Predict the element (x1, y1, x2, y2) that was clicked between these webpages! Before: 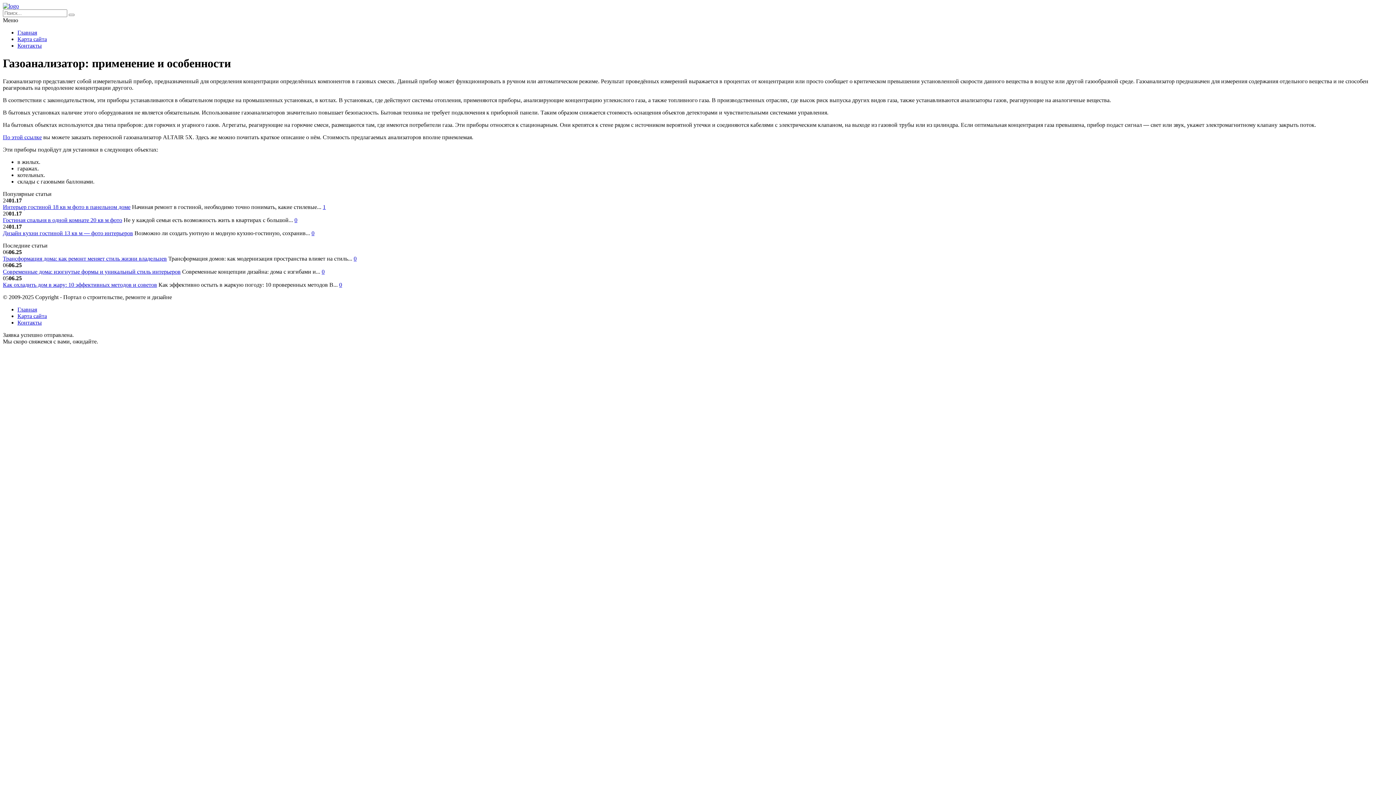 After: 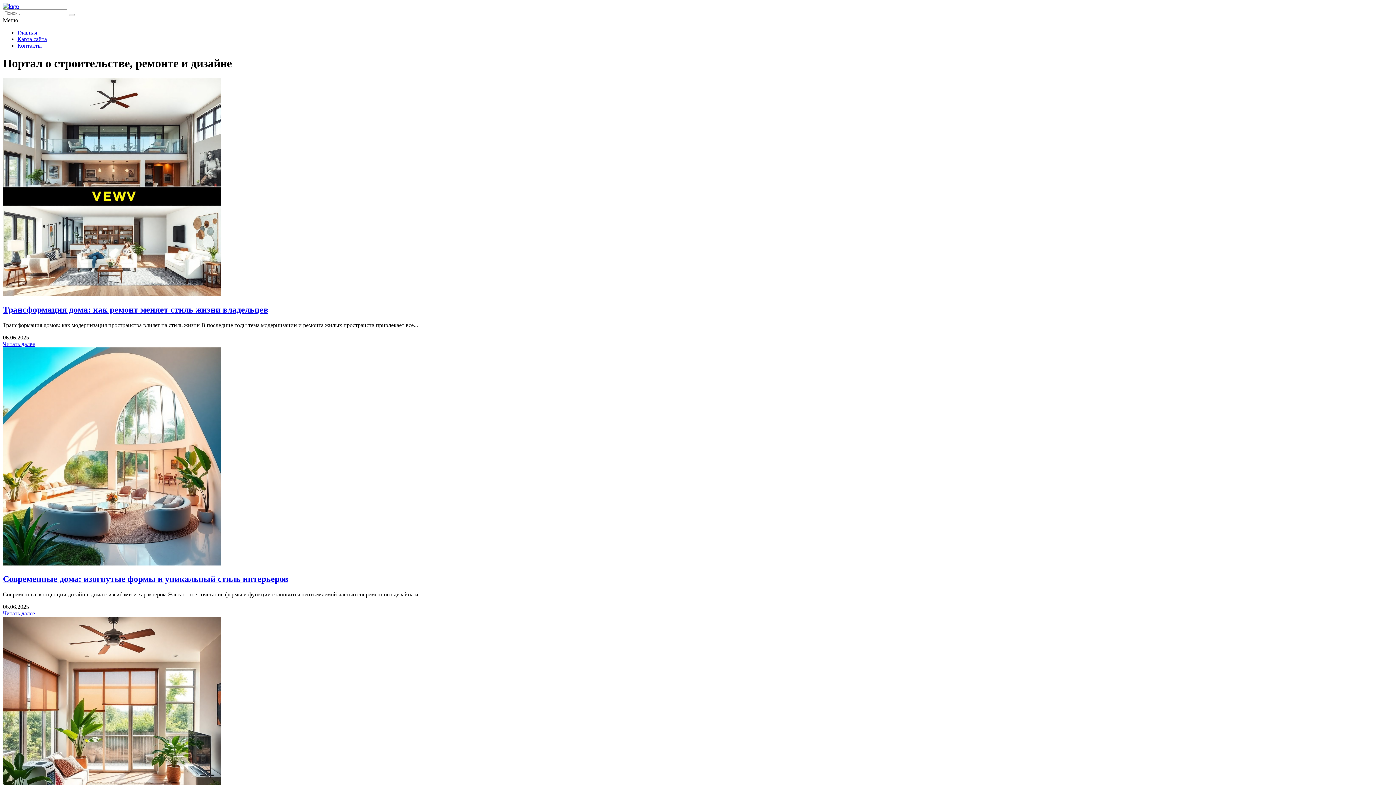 Action: label: Главная bbox: (17, 29, 37, 35)